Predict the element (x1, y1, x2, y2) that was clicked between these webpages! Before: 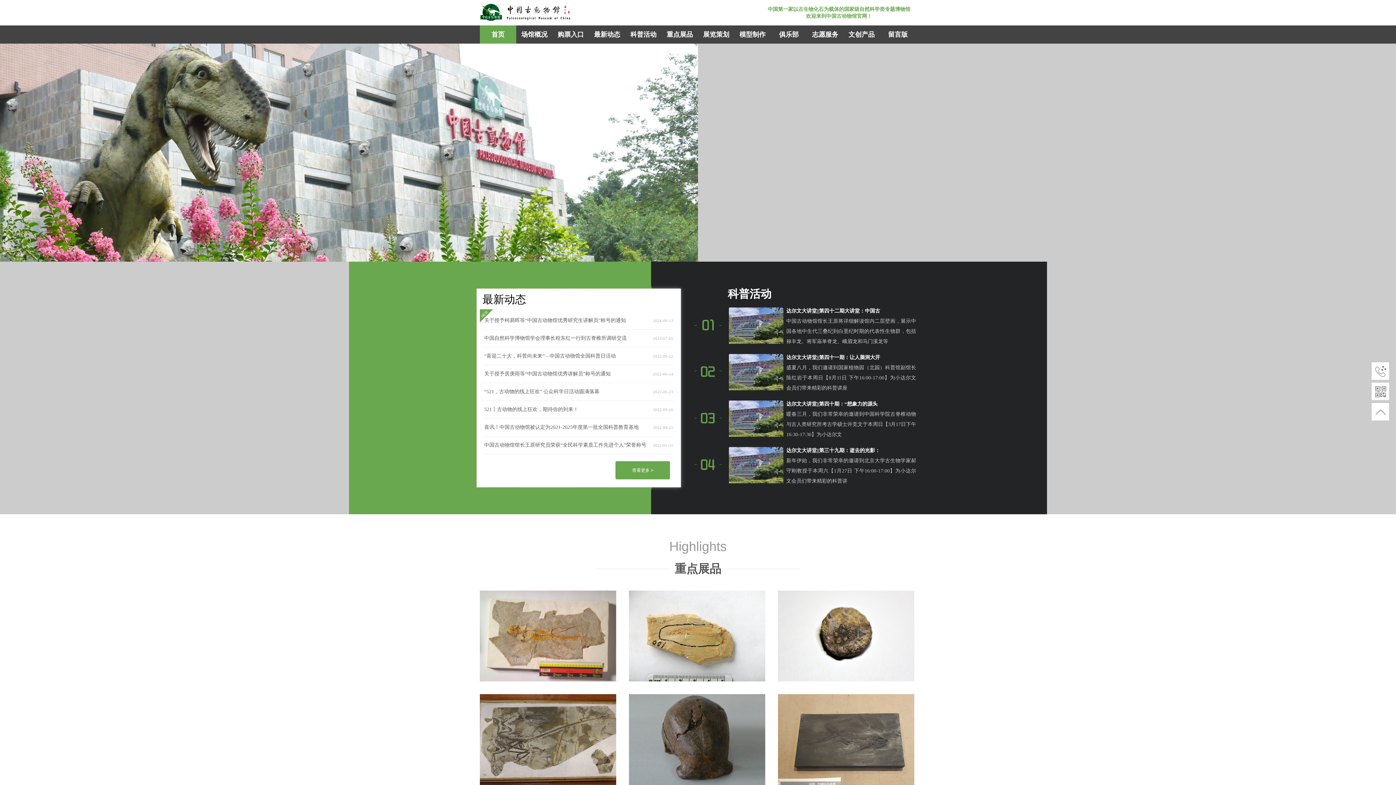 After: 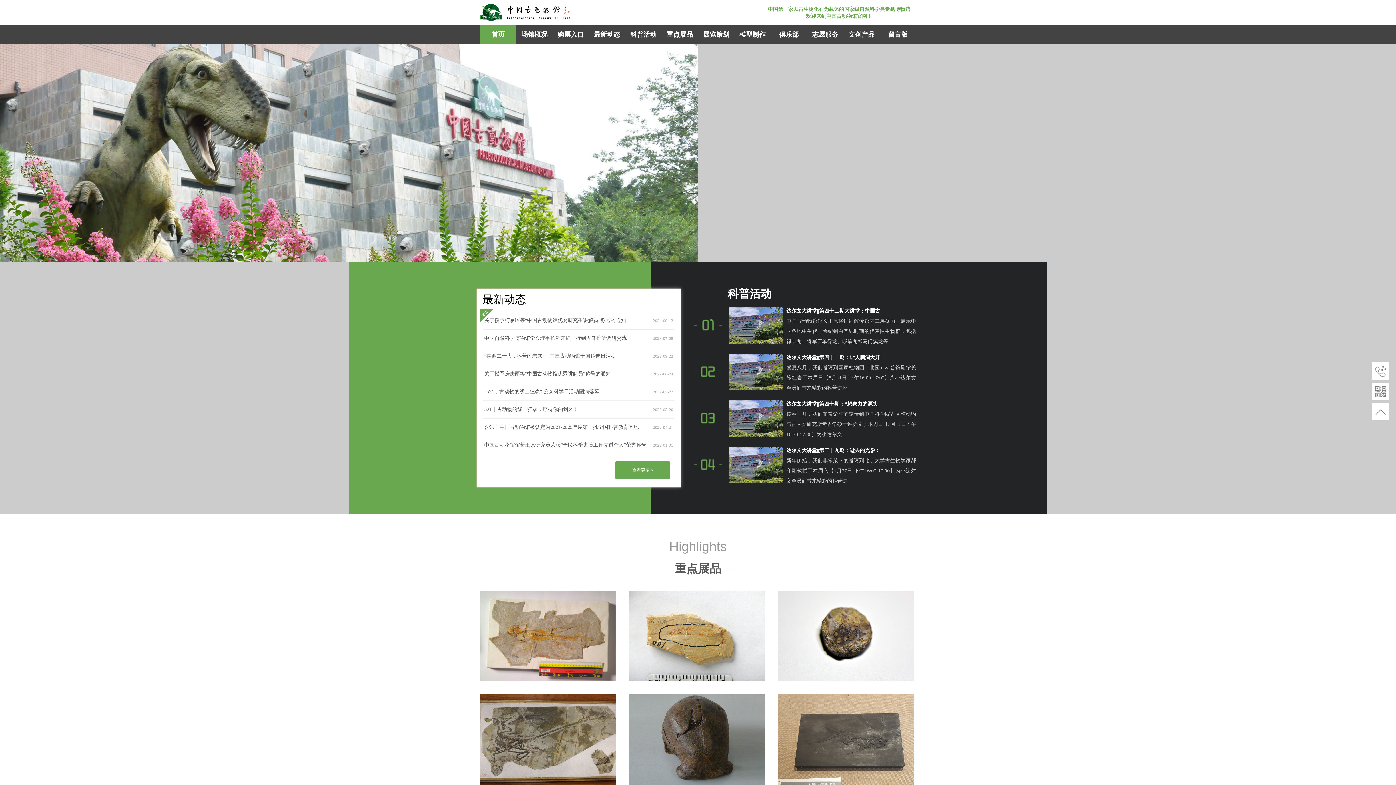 Action: bbox: (480, 17, 570, 22)